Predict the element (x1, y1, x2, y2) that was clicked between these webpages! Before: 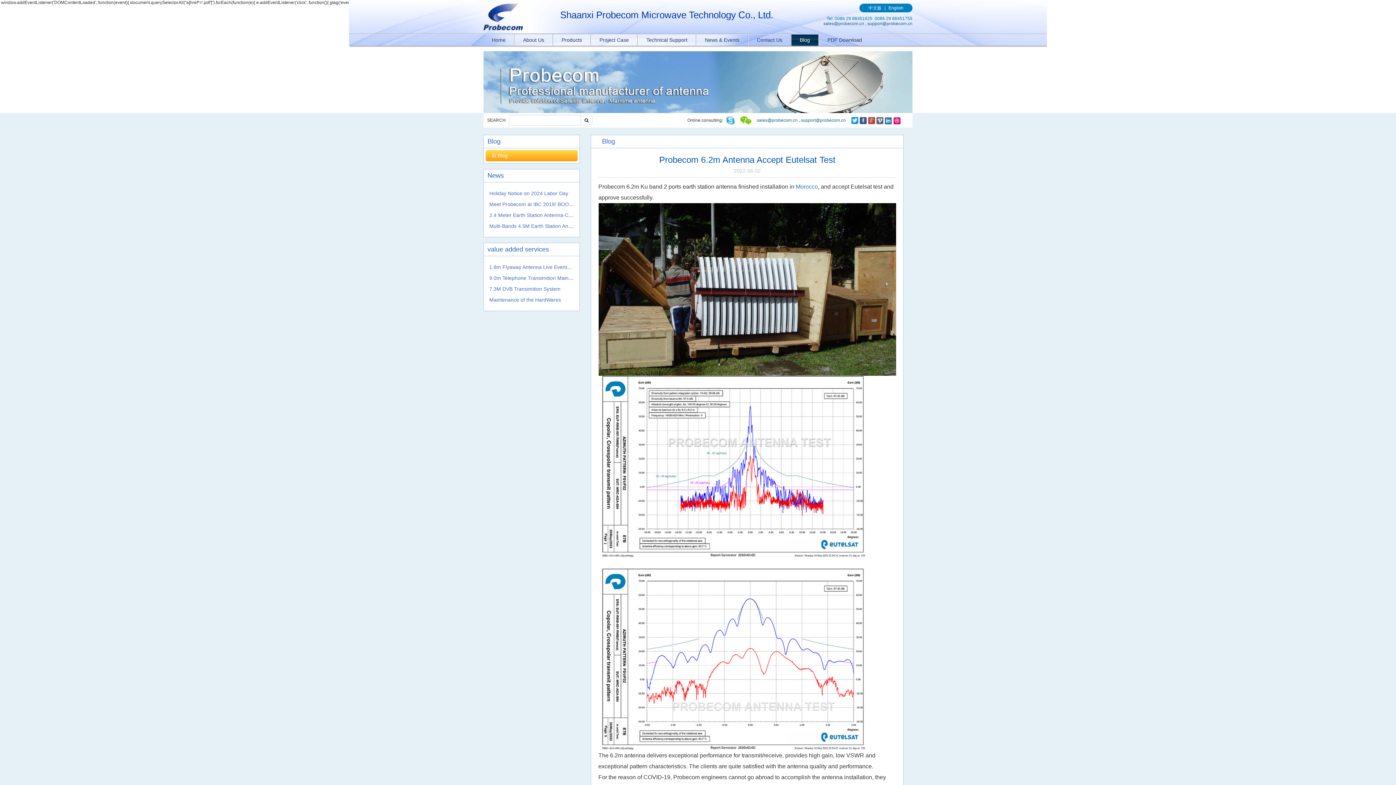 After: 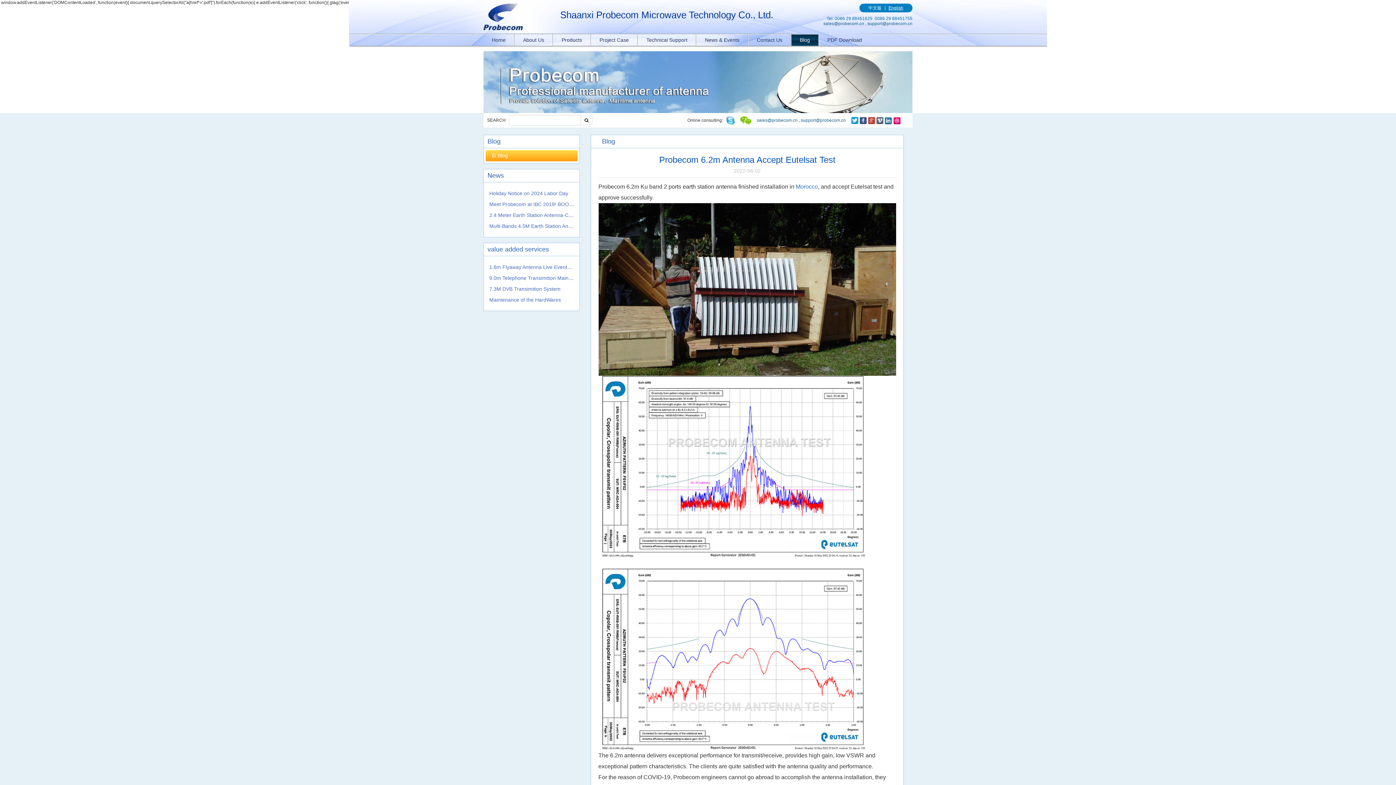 Action: bbox: (886, 3, 905, 12) label: English